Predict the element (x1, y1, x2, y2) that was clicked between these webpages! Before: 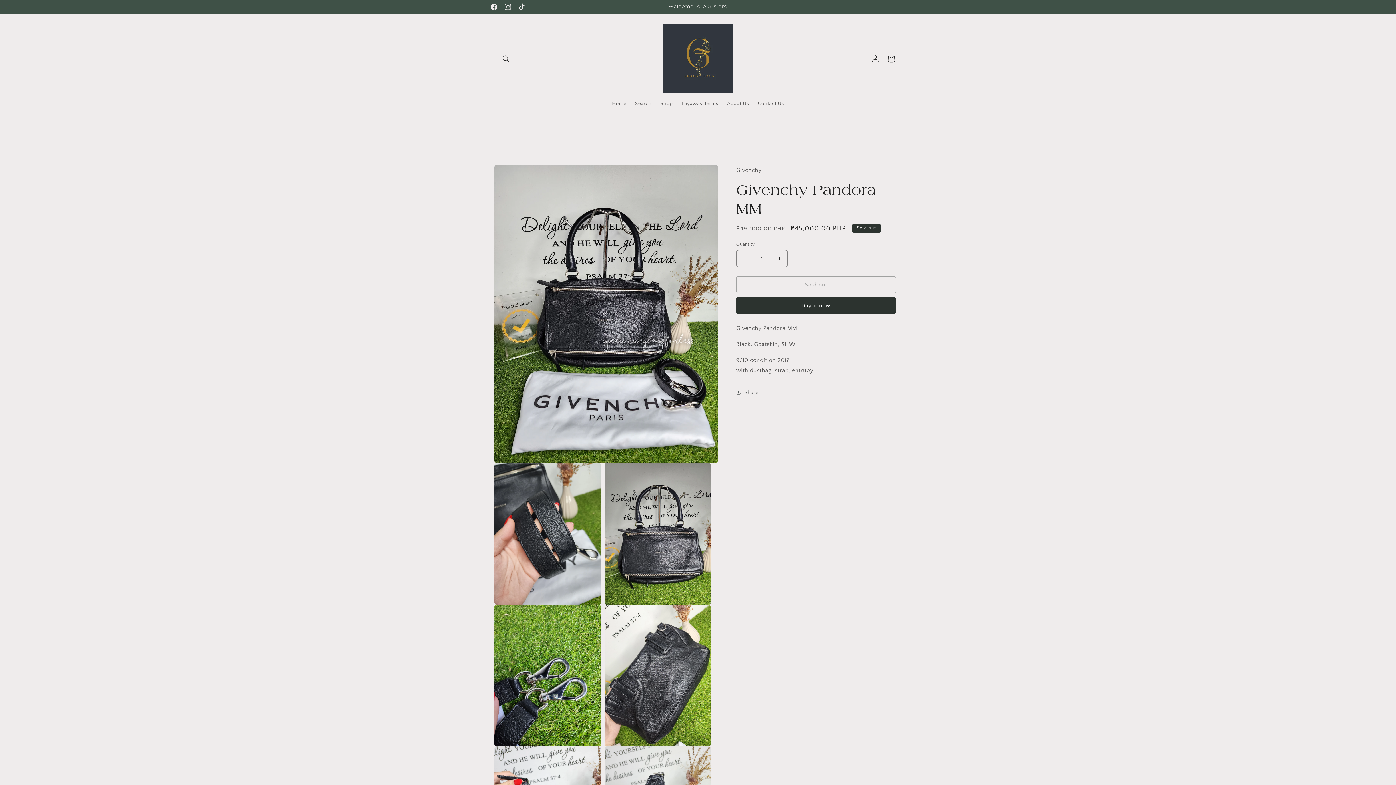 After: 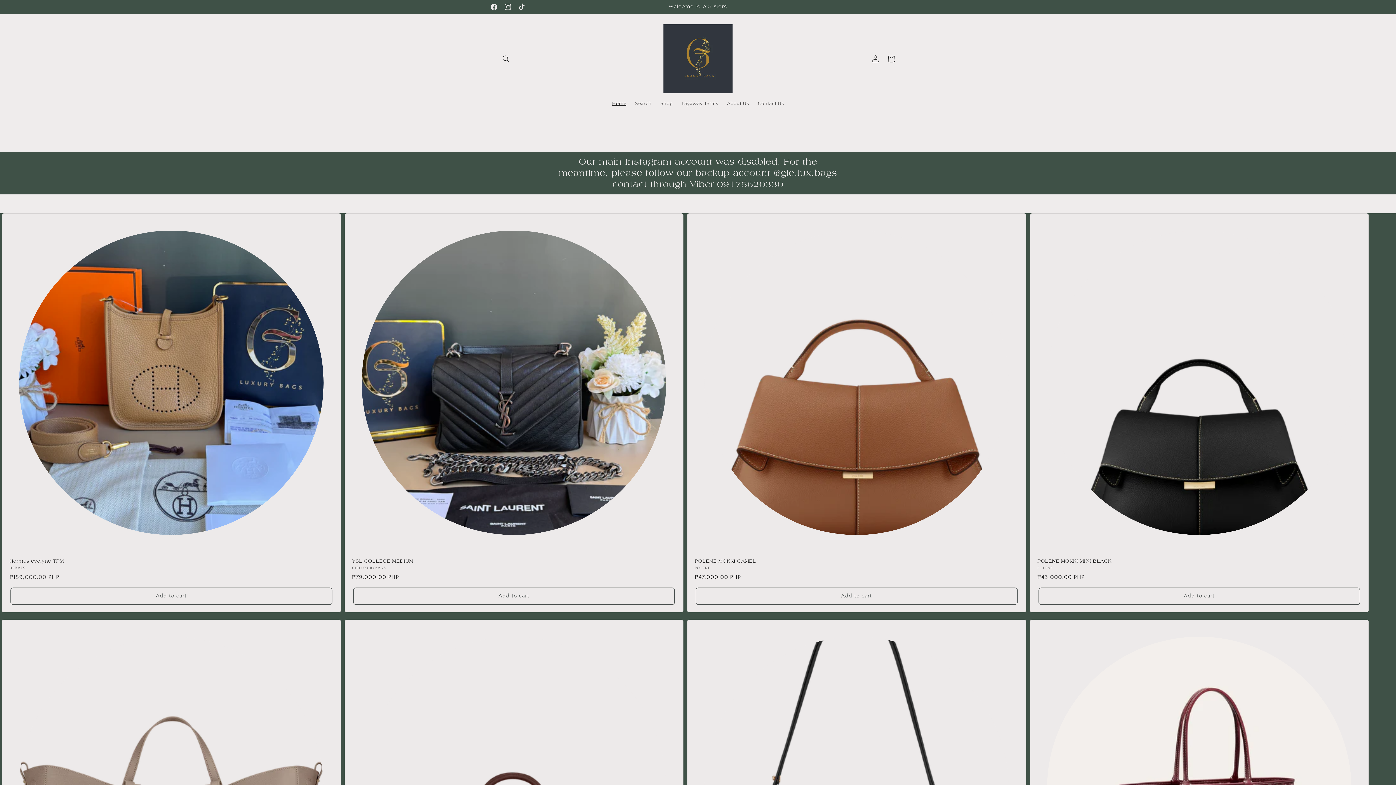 Action: bbox: (607, 96, 630, 111) label: Home